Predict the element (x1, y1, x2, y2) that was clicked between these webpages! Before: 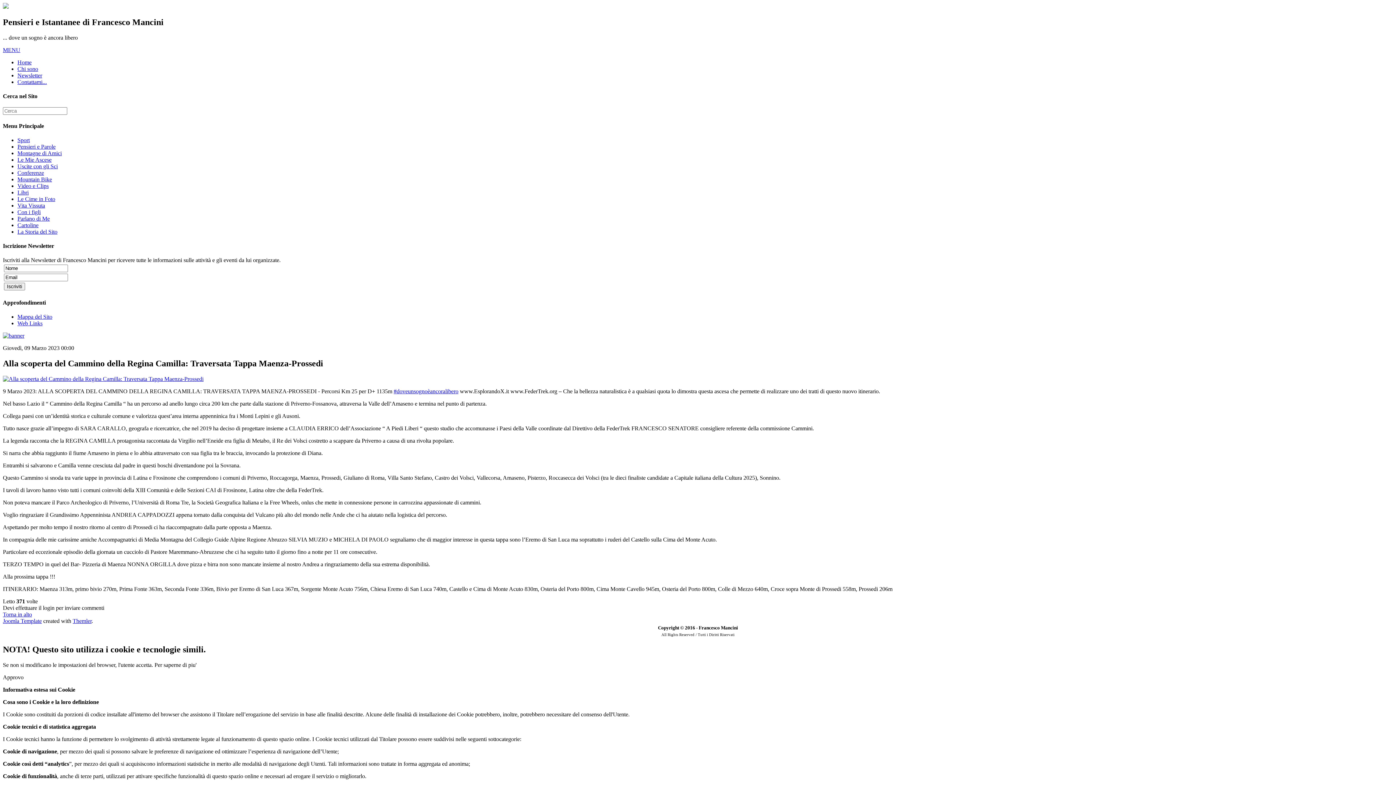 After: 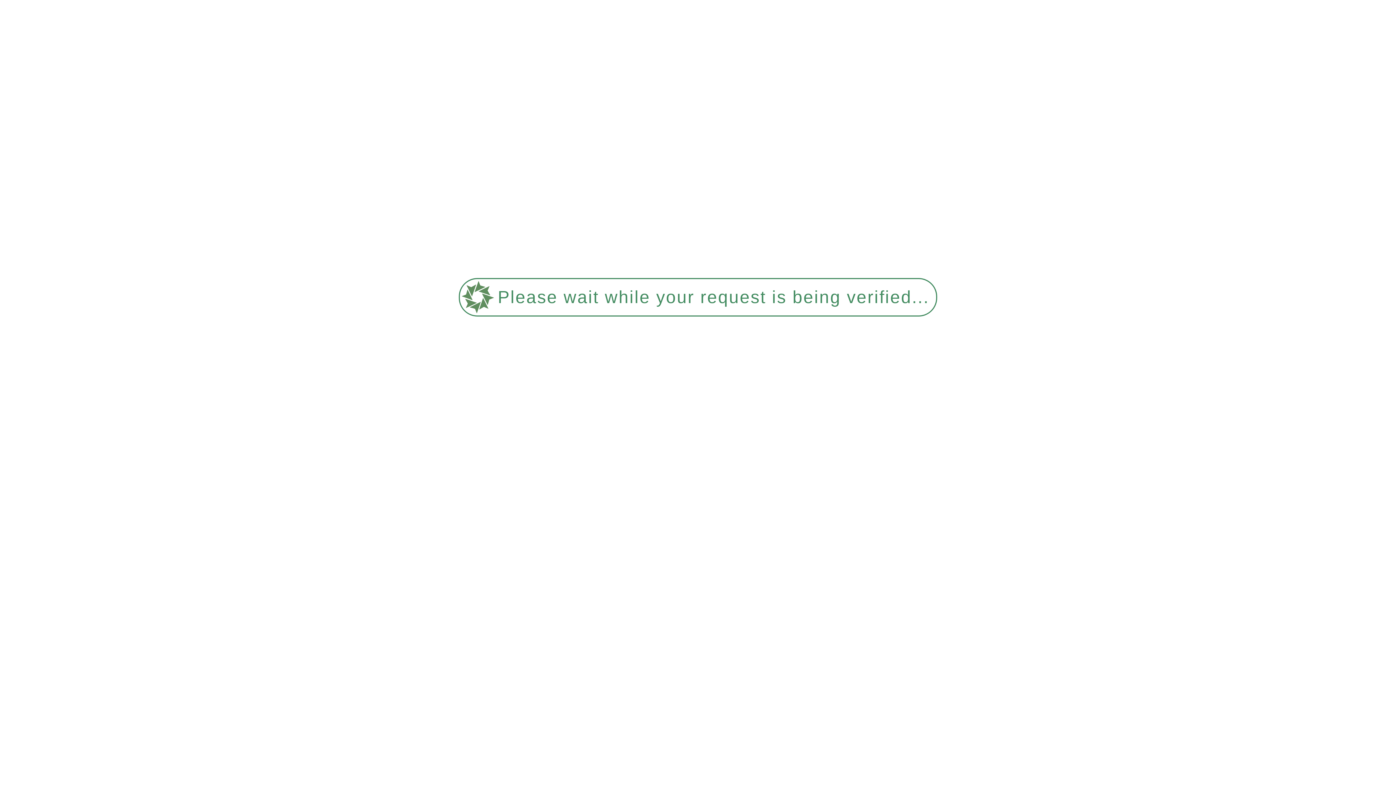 Action: label: Pensieri e Parole bbox: (17, 143, 55, 149)